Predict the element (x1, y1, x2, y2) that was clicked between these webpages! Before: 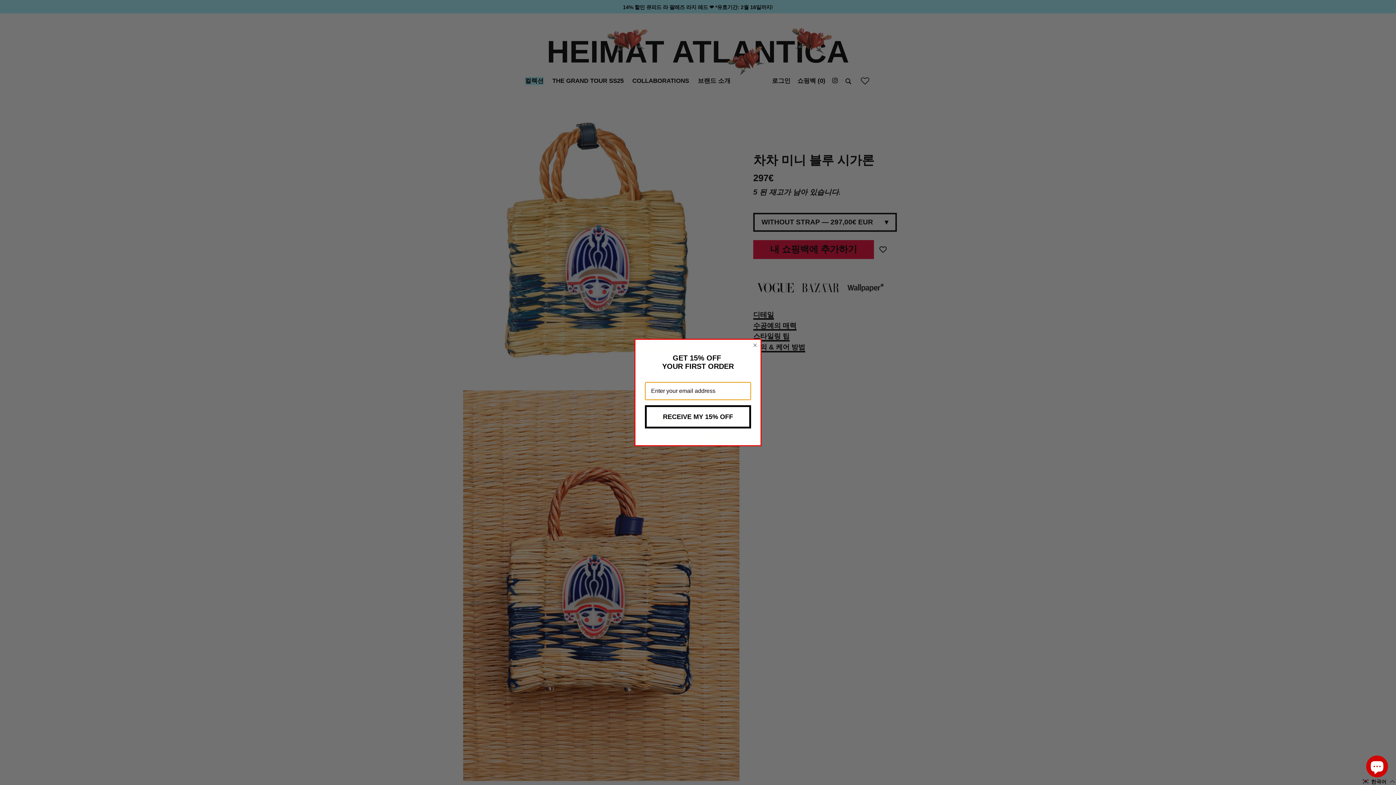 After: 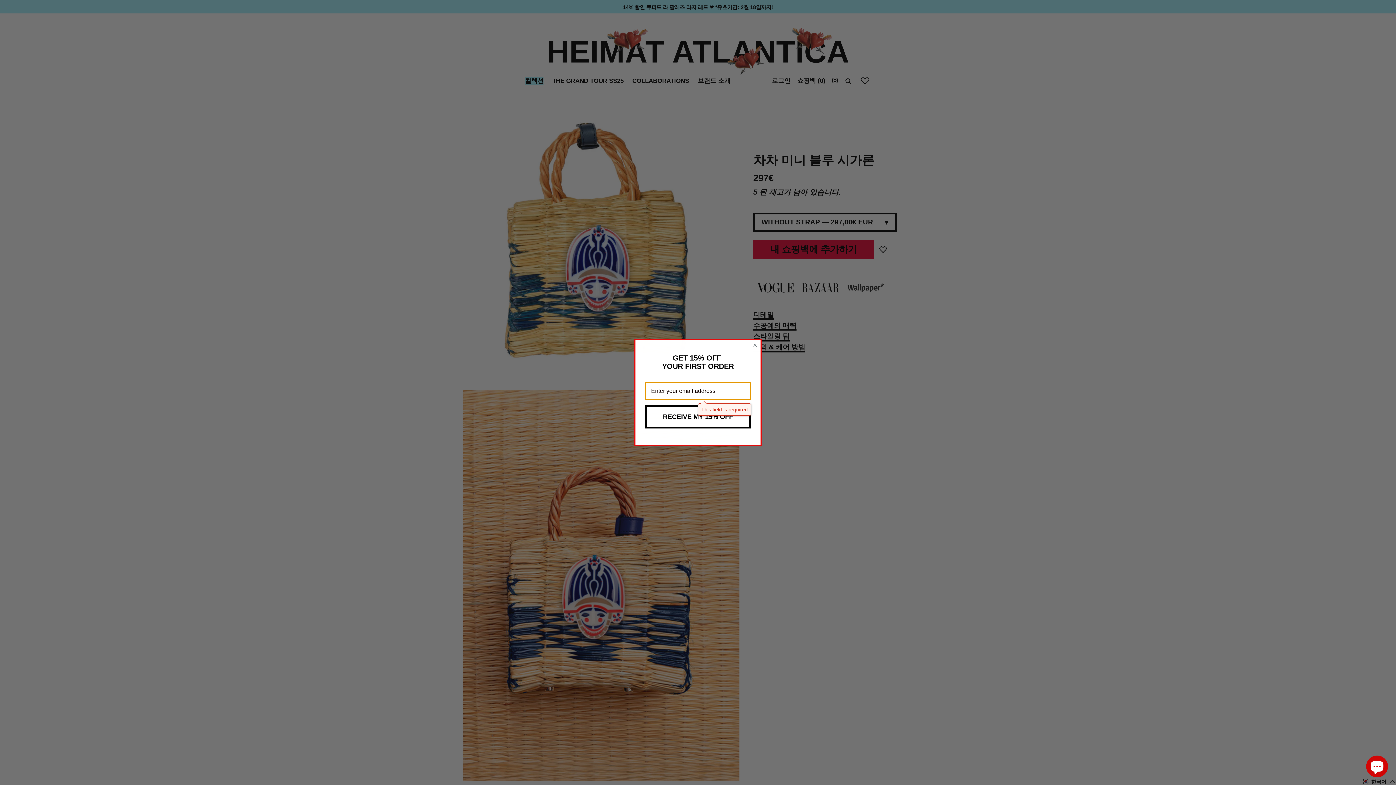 Action: bbox: (645, 405, 751, 428) label: RECEIVE MY 15% OFF